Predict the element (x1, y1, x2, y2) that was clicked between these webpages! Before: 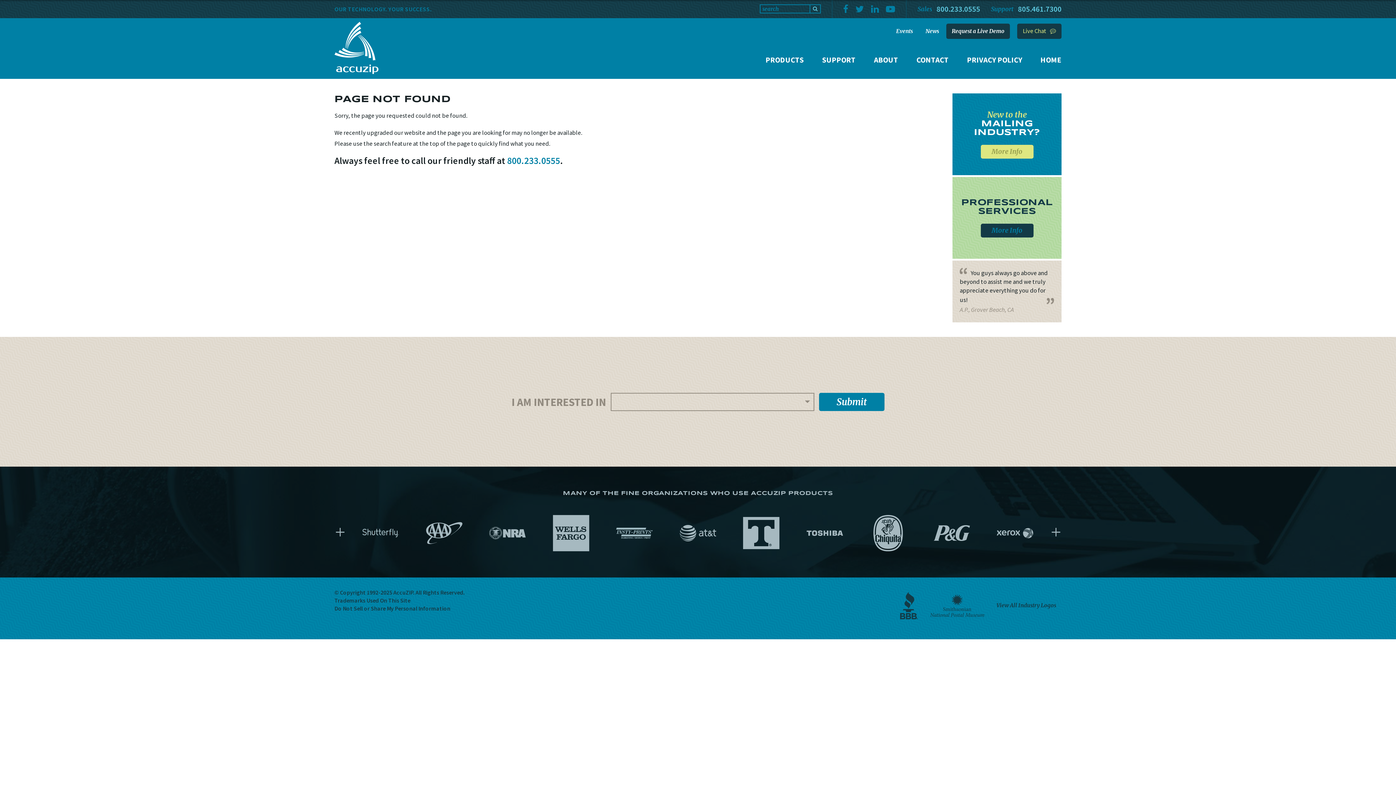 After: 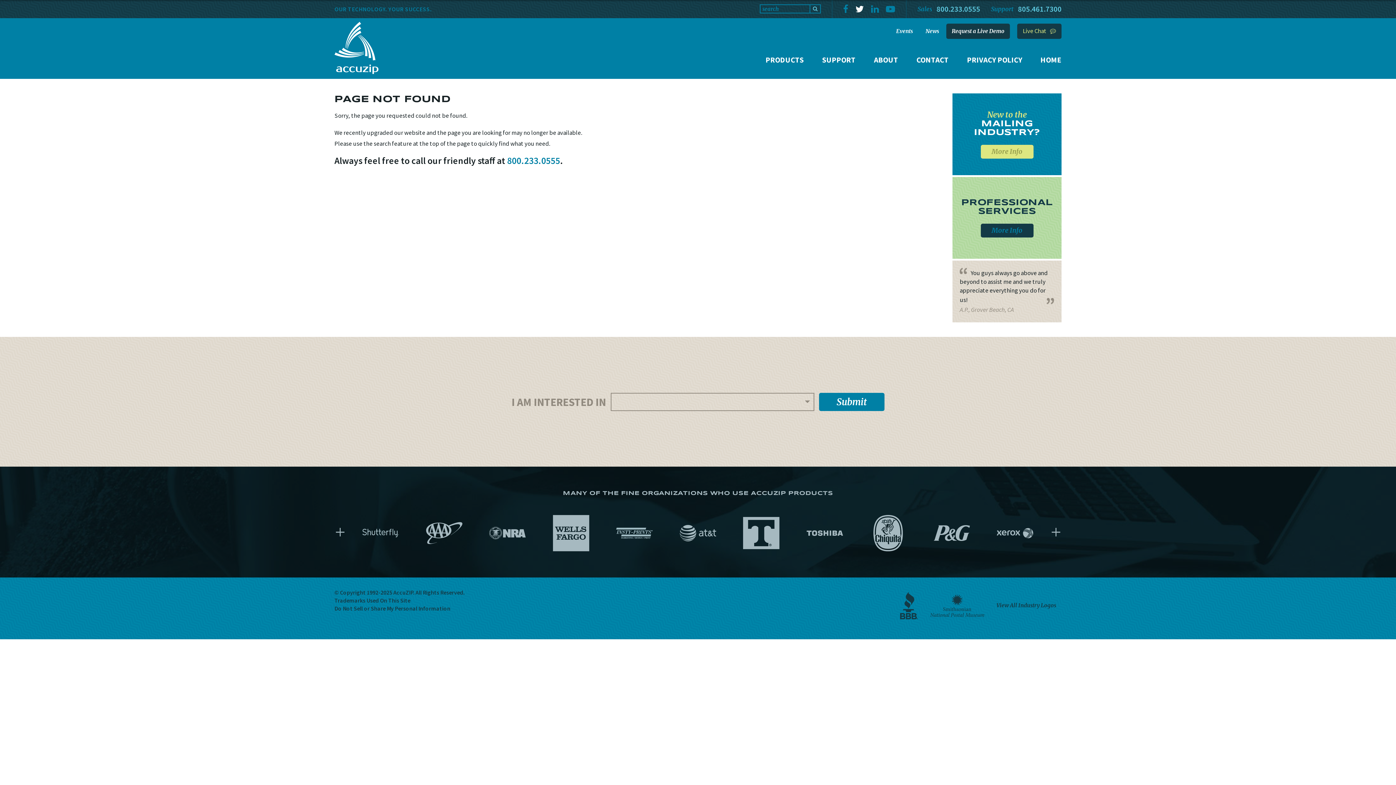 Action: bbox: (855, 0, 864, 18)